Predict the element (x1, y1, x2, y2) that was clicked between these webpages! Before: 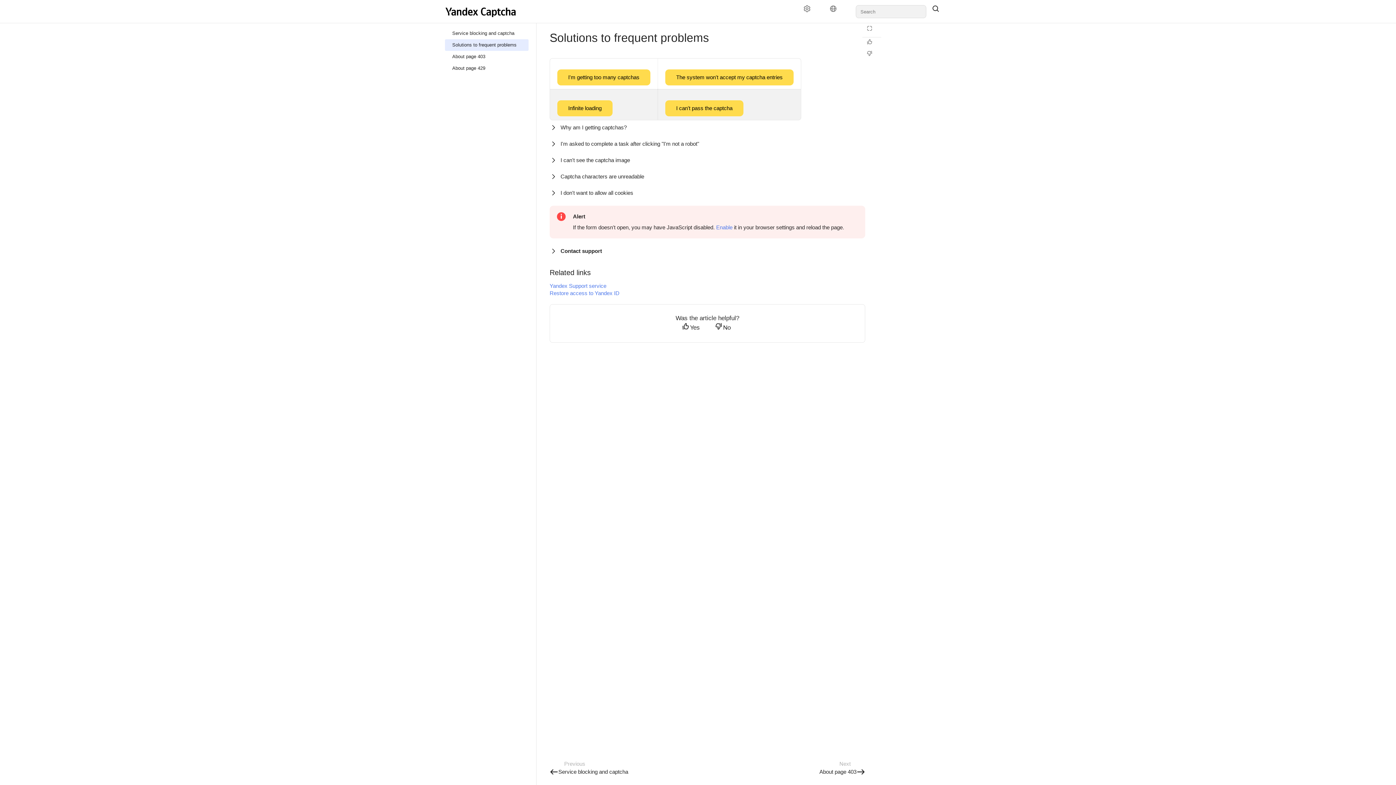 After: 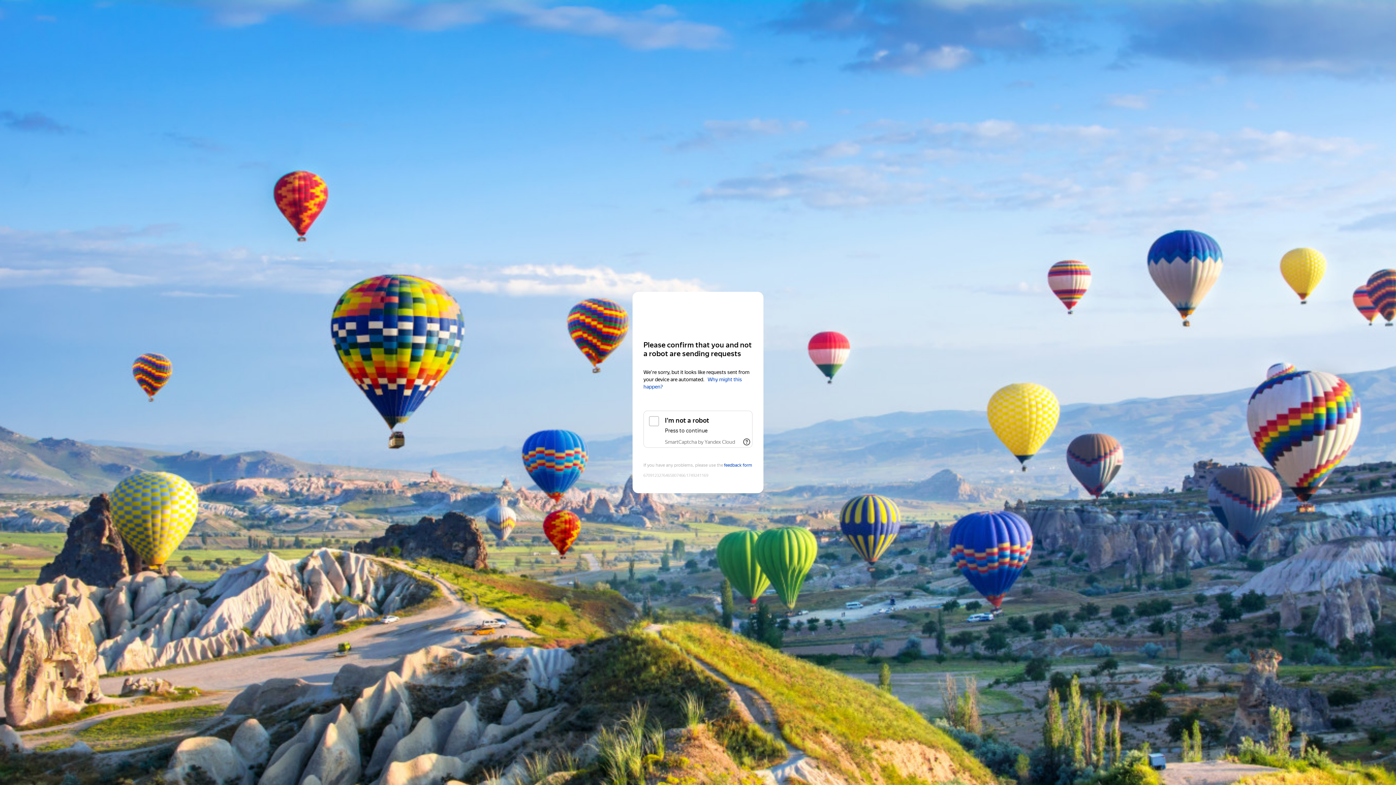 Action: bbox: (445, 39, 528, 50) label: Solutions to frequent problems